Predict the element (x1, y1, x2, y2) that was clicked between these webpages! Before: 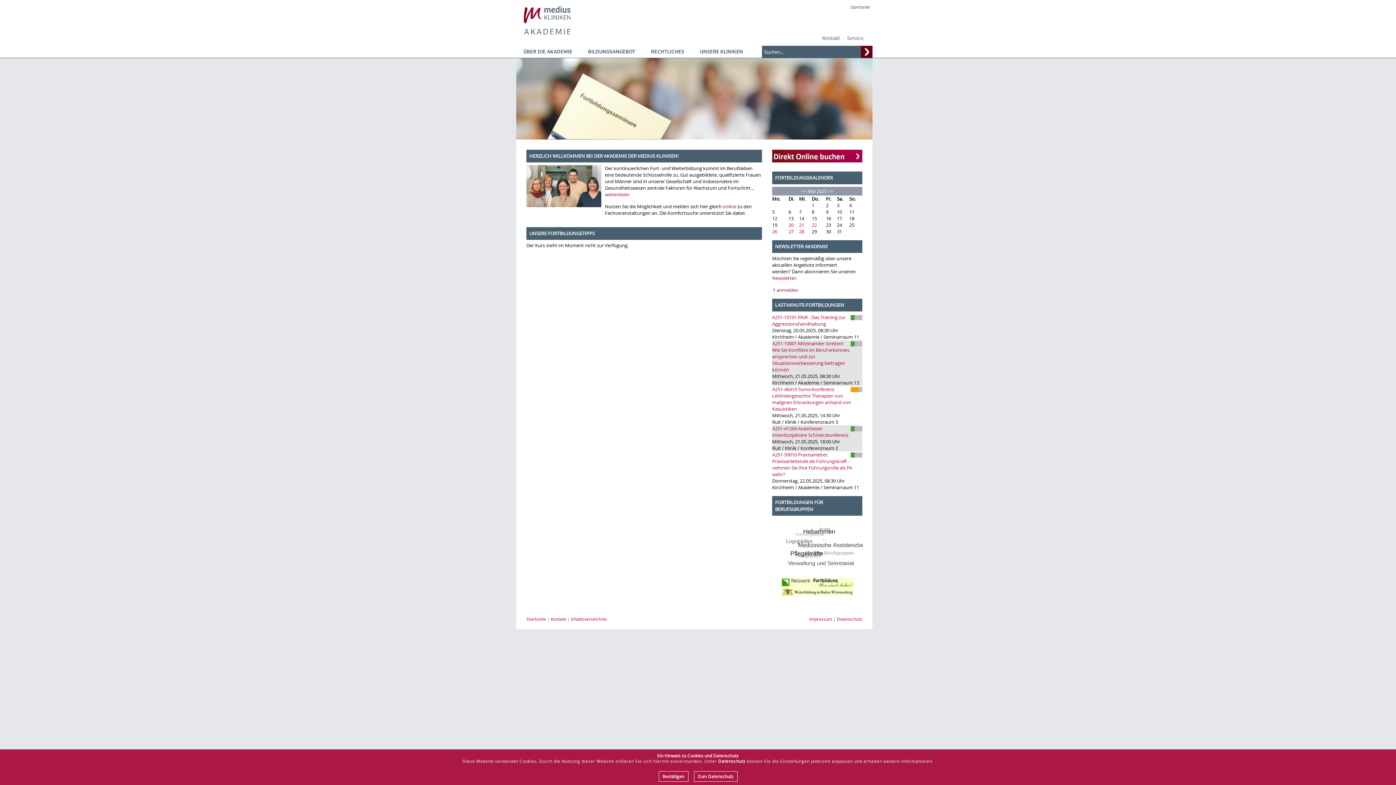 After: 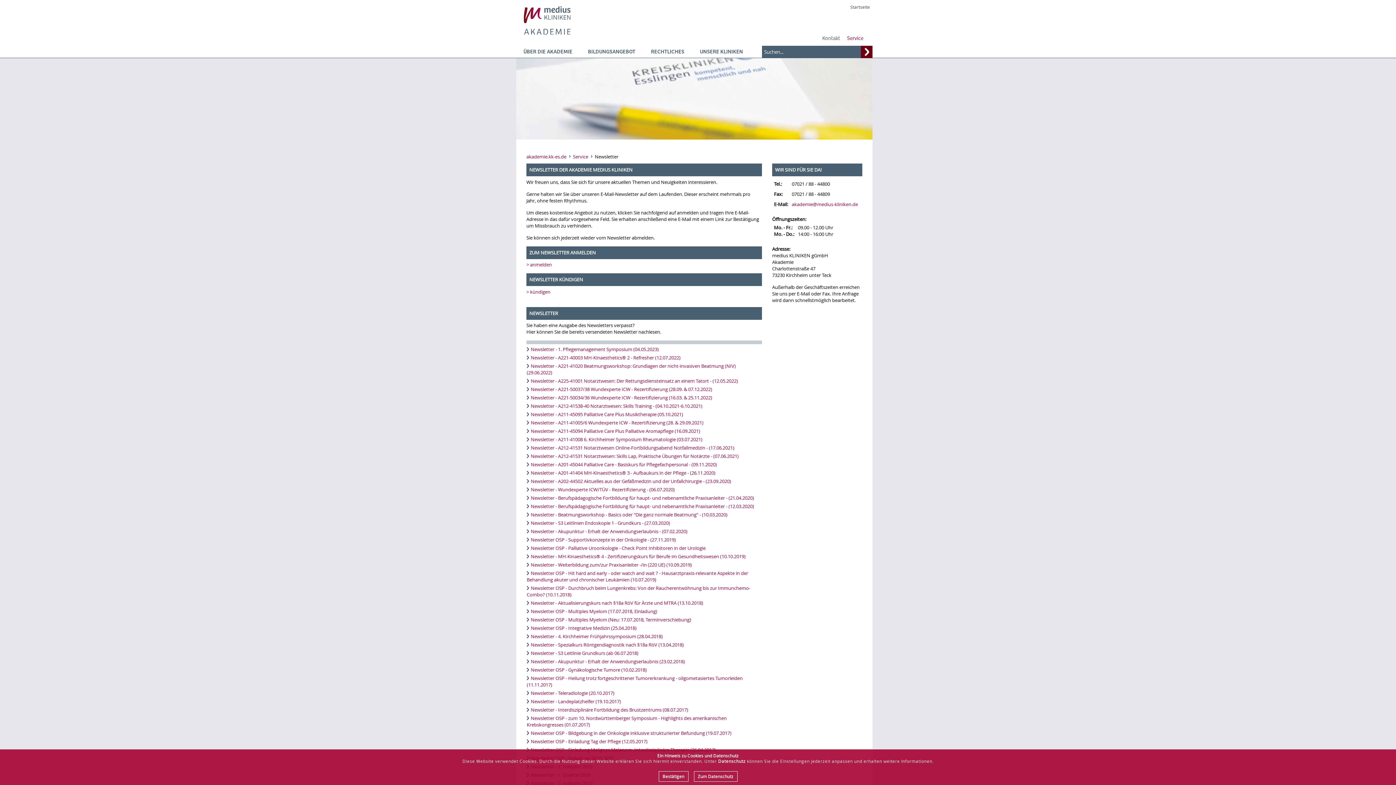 Action: bbox: (772, 274, 796, 281) label: Newsletter